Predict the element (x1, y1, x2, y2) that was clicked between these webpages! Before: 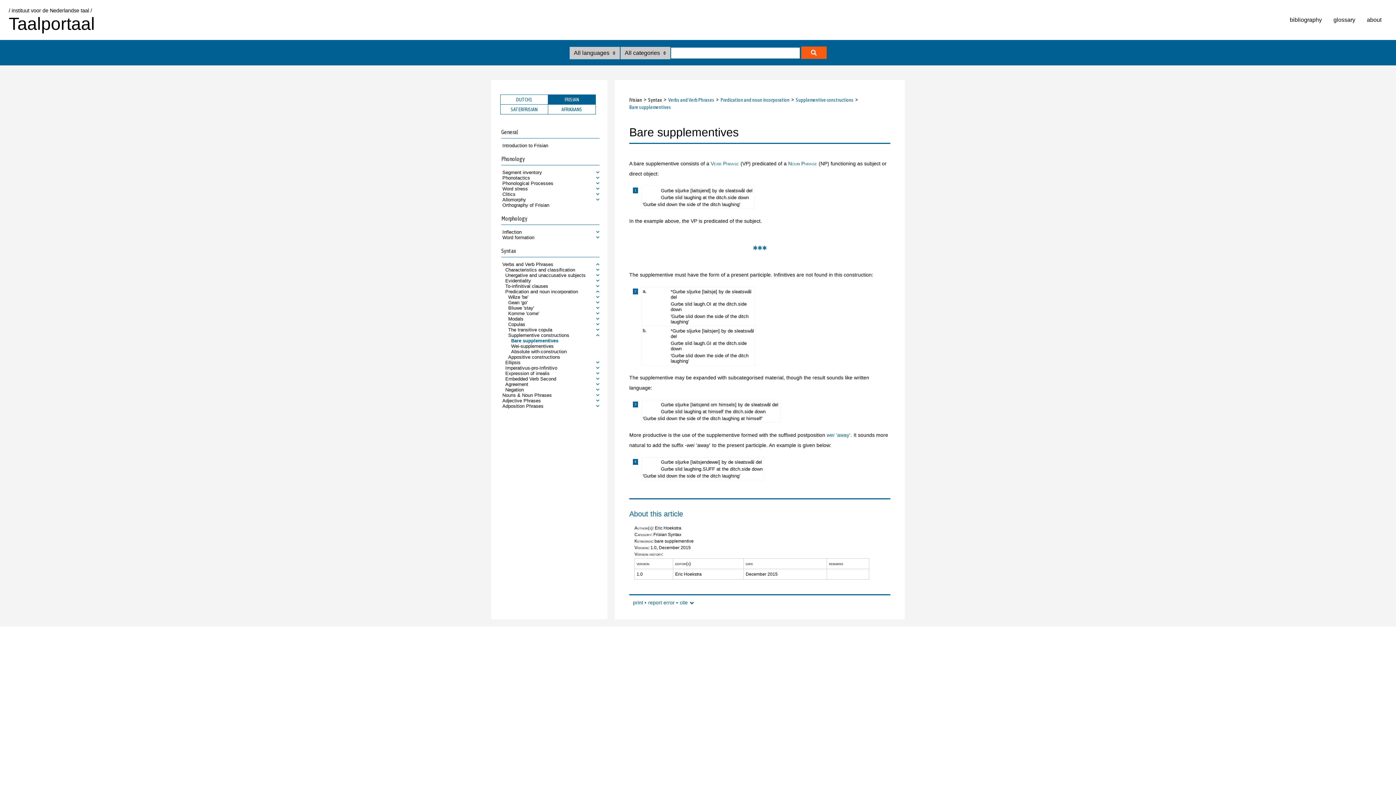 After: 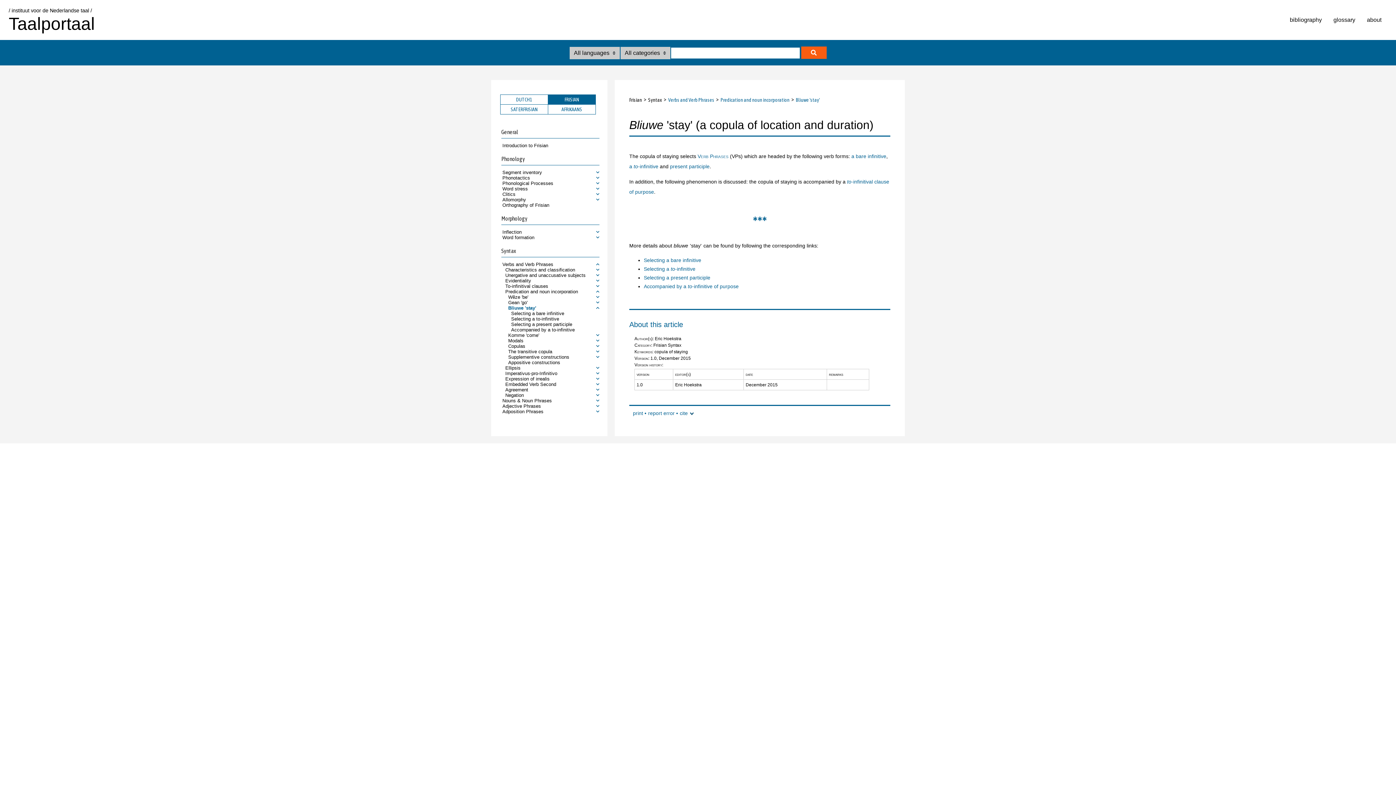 Action: label: Bliuwe 'stay' bbox: (508, 305, 599, 310)